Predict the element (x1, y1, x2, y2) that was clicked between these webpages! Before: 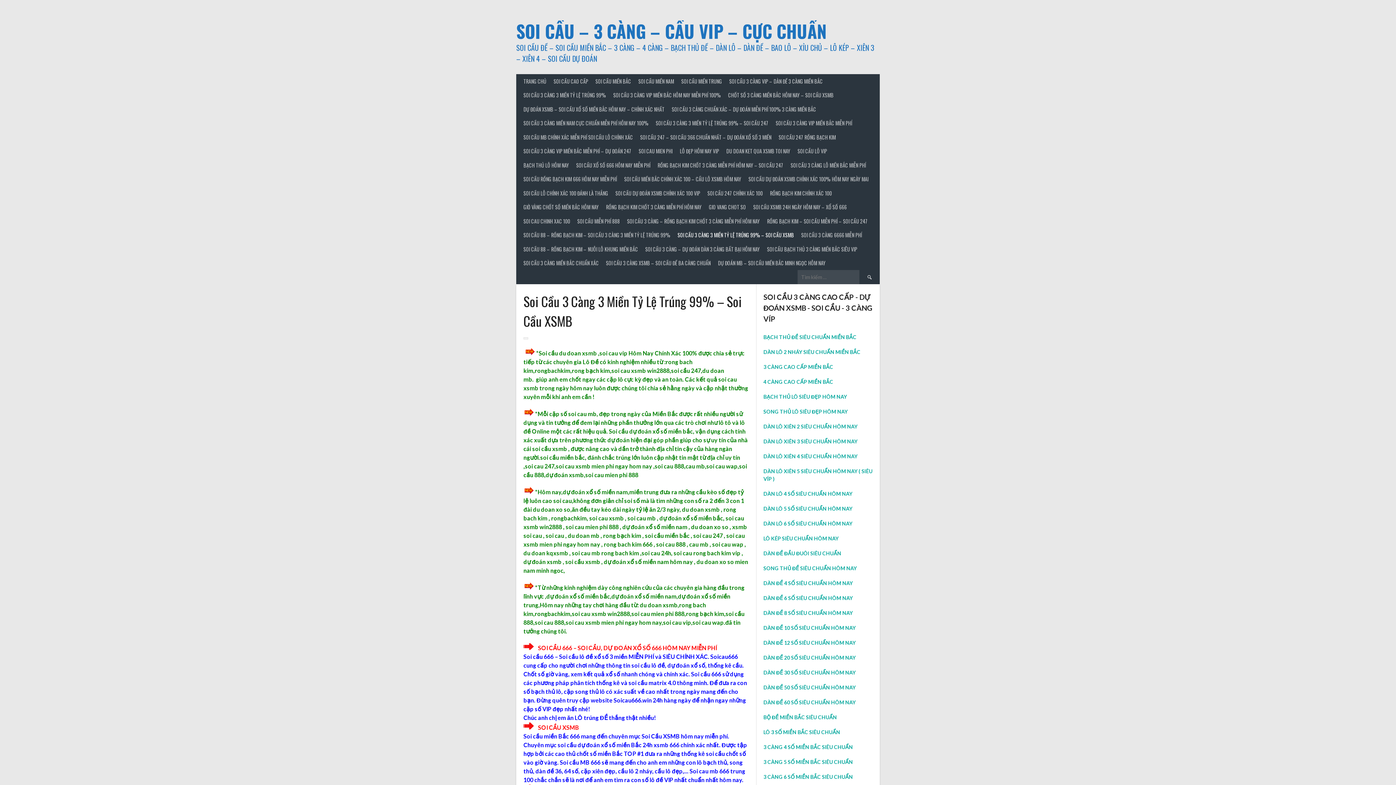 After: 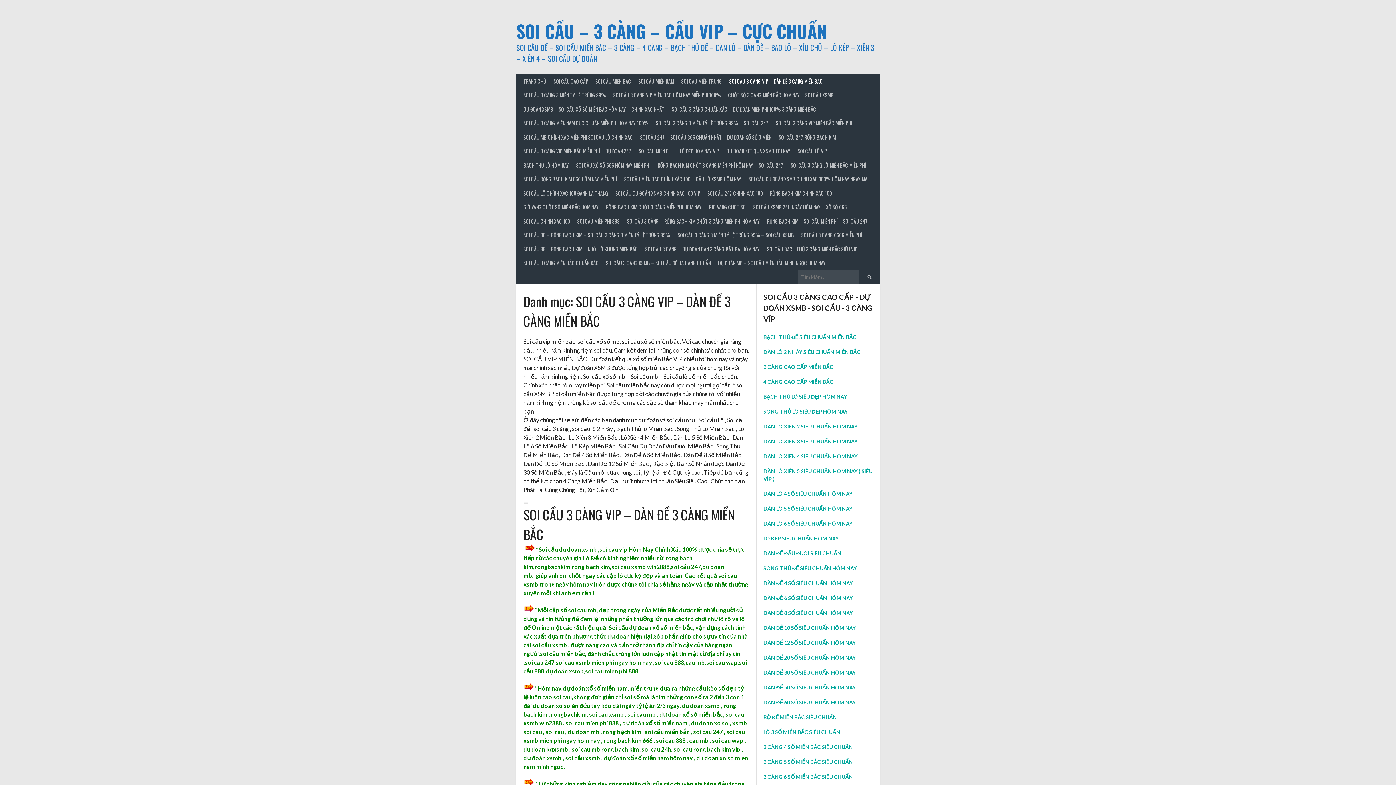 Action: bbox: (725, 74, 826, 88) label: SOI CẦU 3 CÀNG VIP – DÀN ĐỀ 3 CÀNG MIỀN BẮC